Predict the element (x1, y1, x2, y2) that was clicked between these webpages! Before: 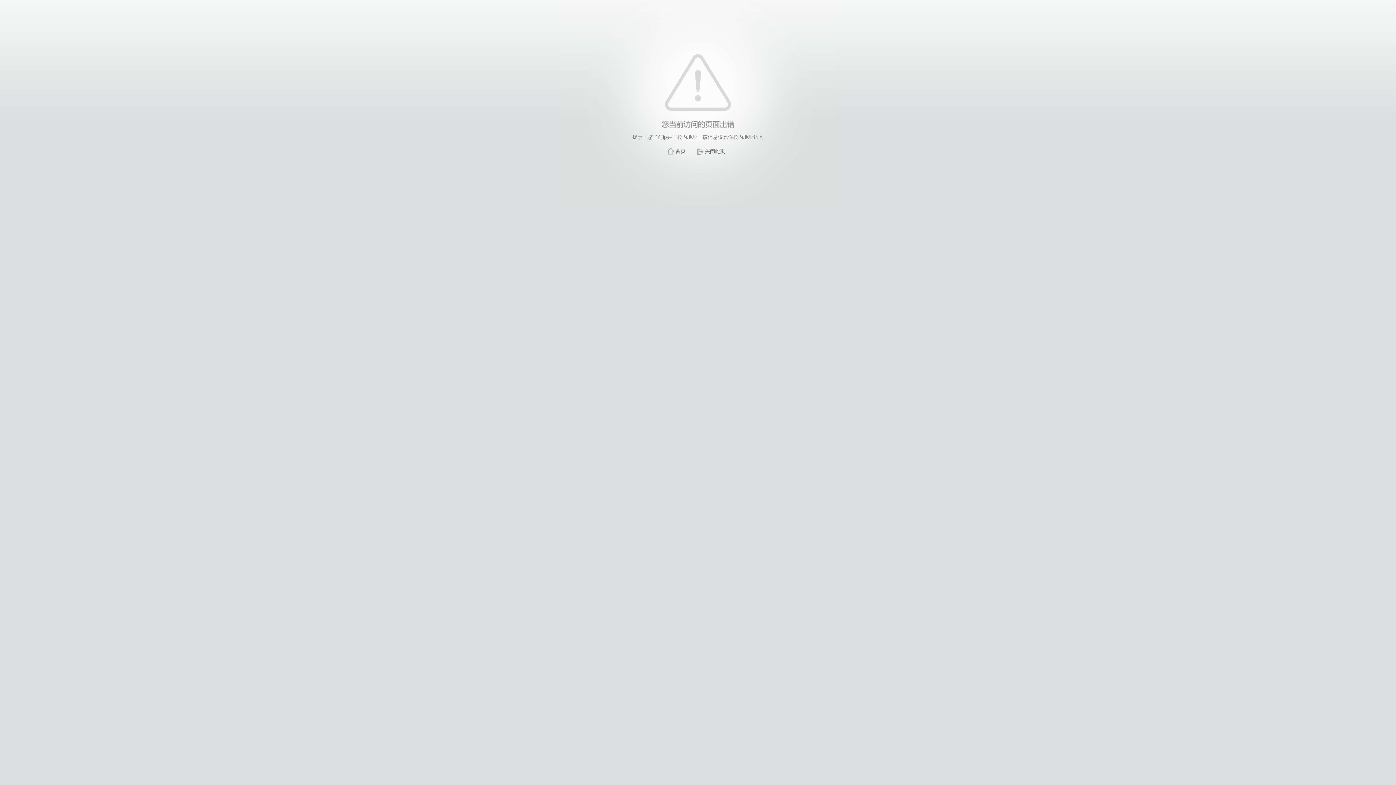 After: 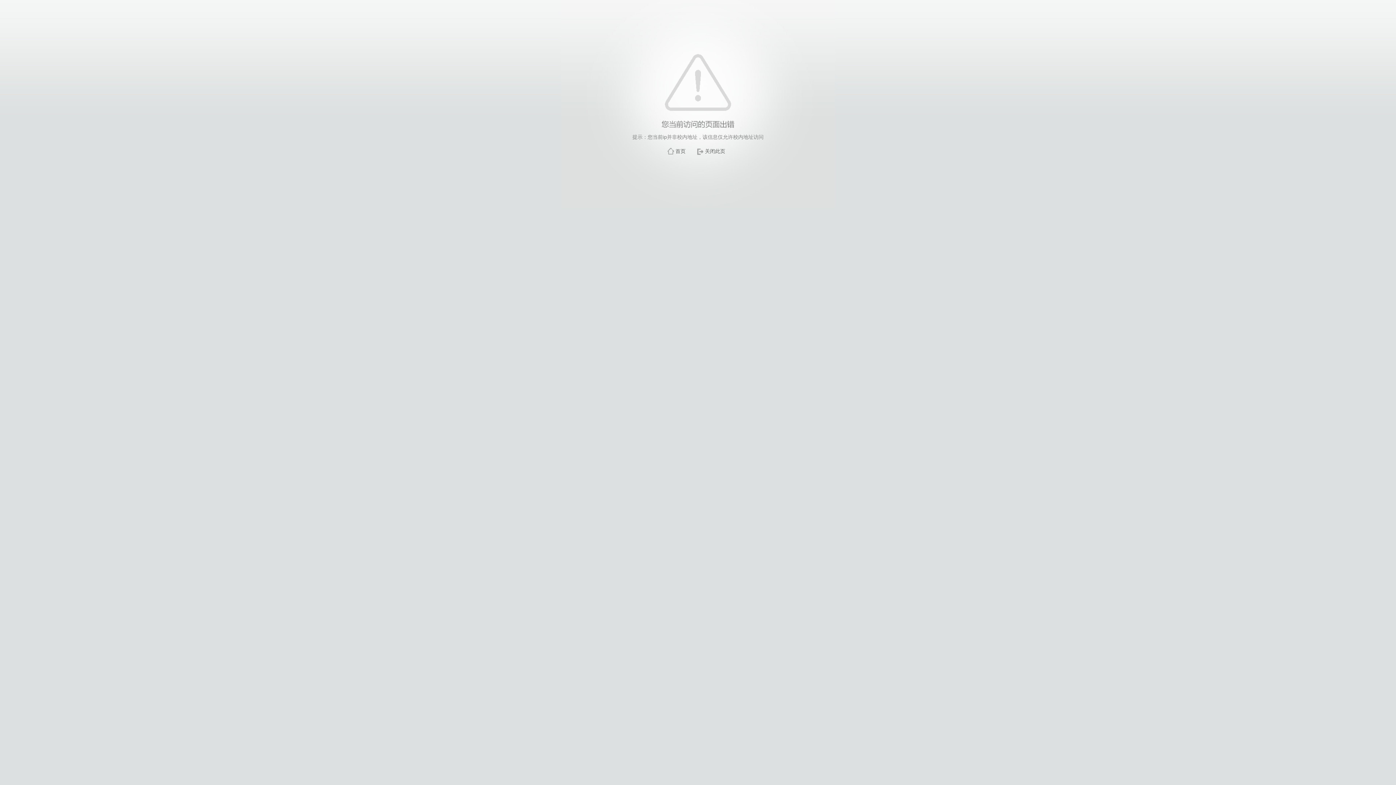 Action: label: 关闭此页 bbox: (705, 148, 725, 154)